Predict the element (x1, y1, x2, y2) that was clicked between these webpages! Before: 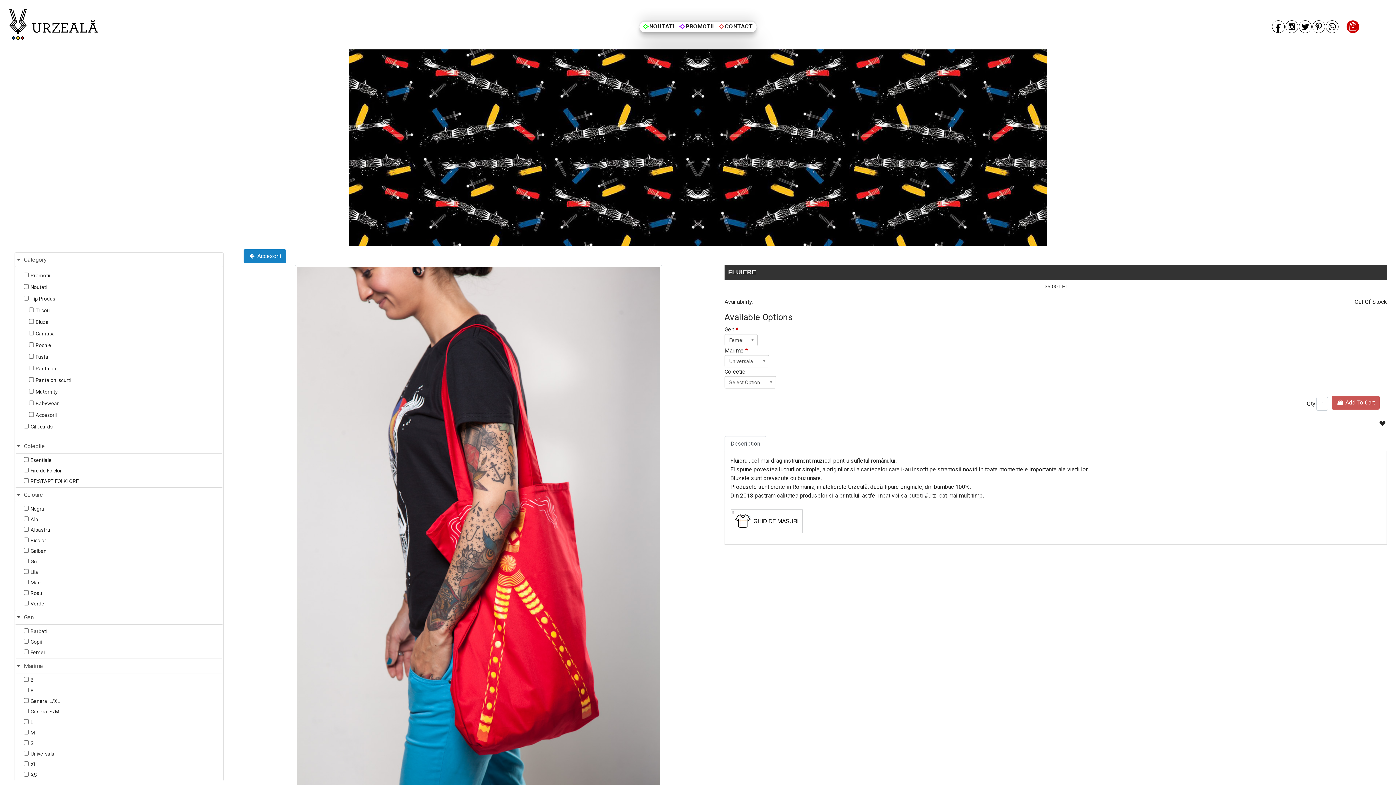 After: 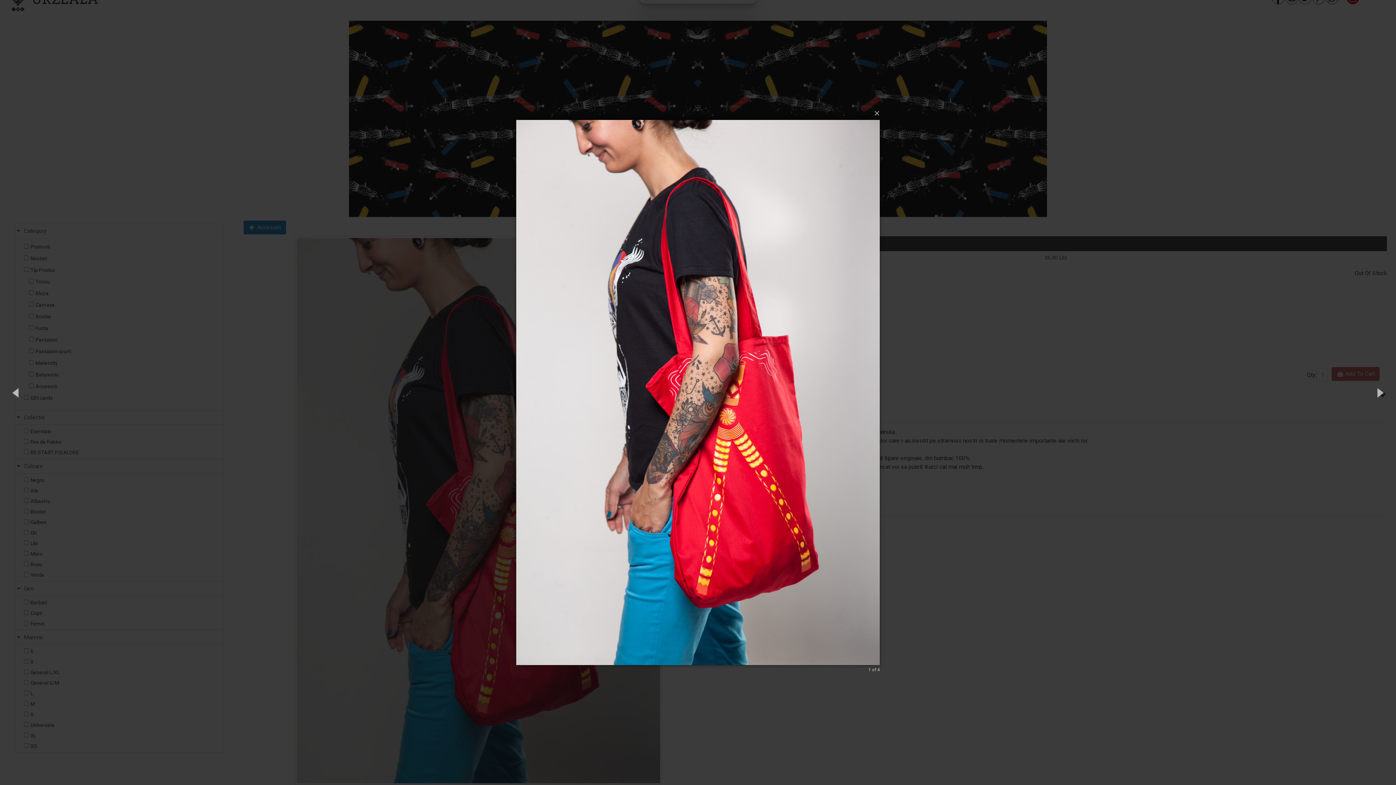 Action: bbox: (243, 265, 713, 814)